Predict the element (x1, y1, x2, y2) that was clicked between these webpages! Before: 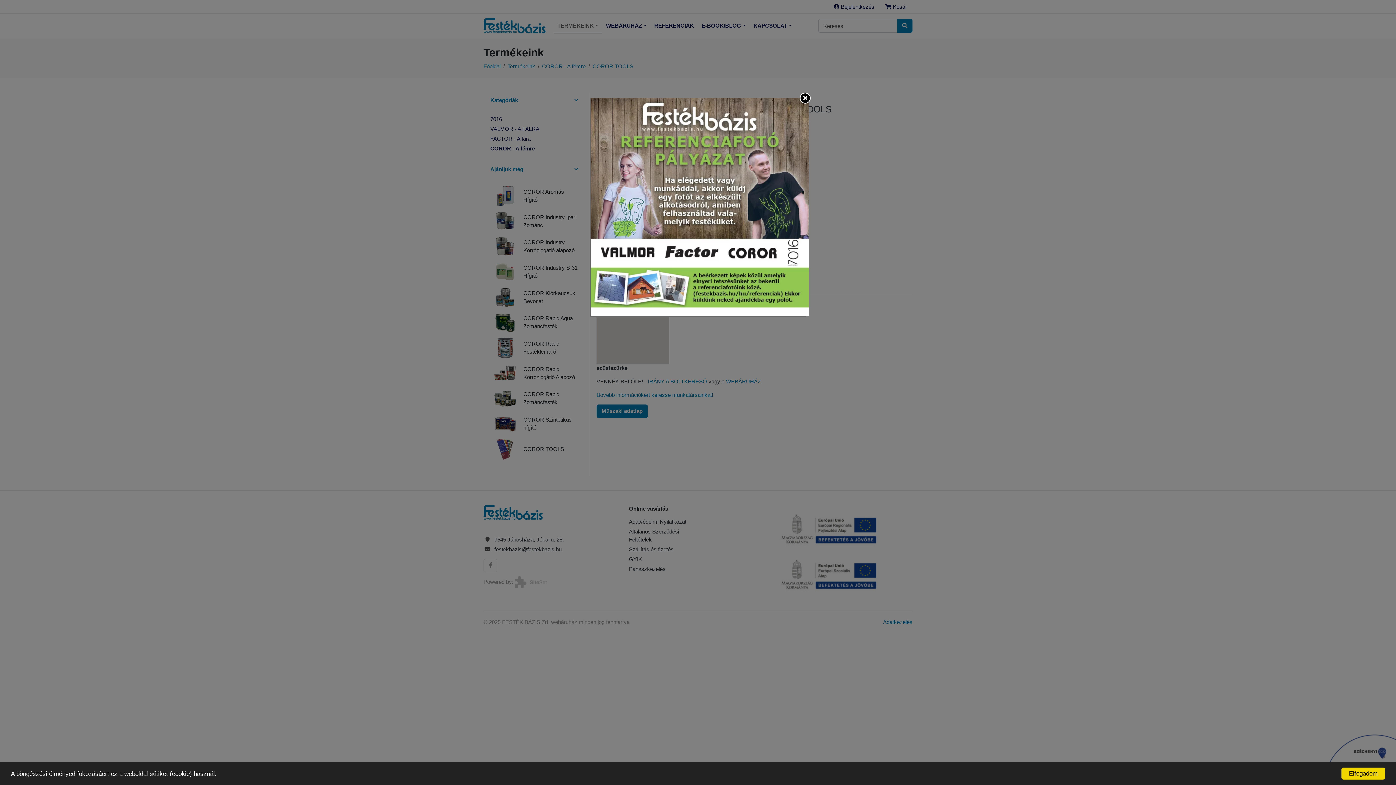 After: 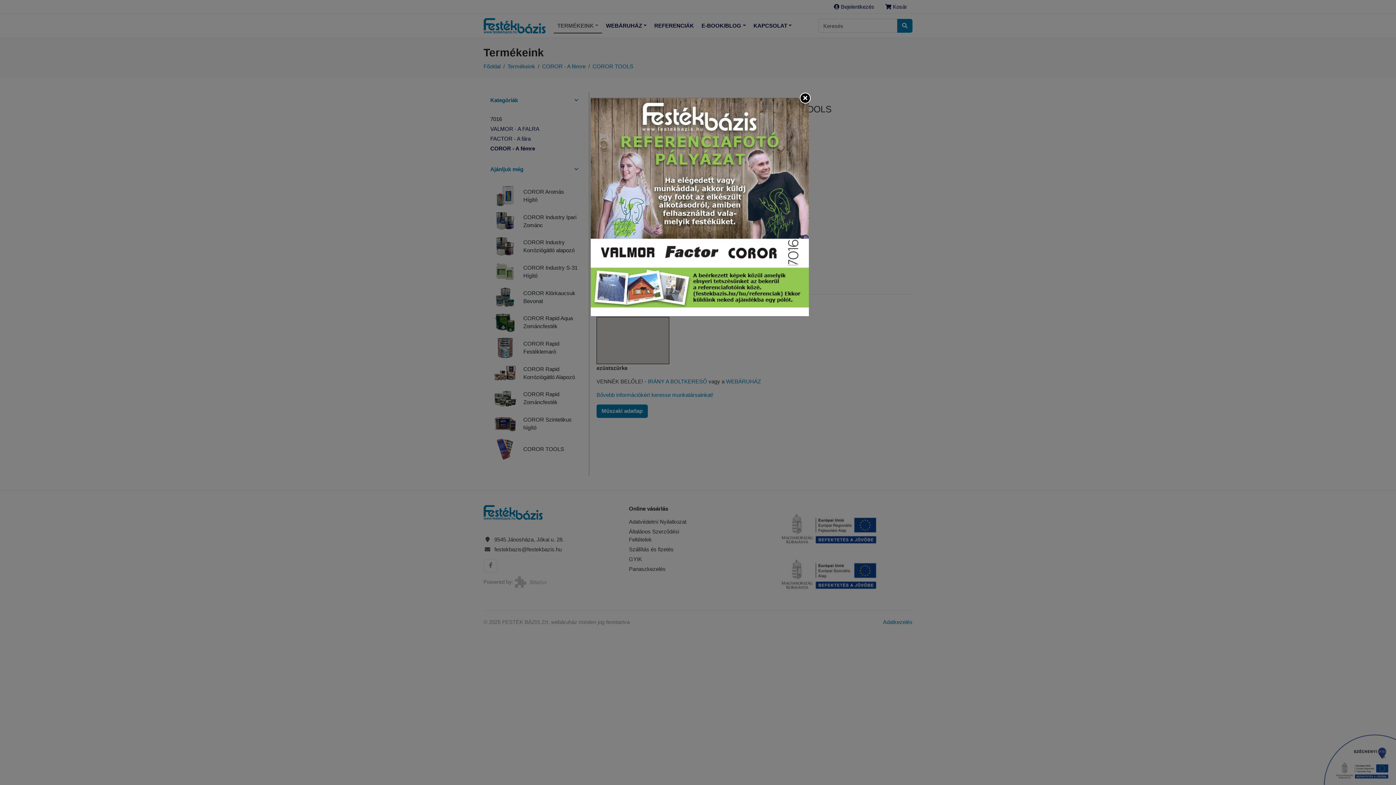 Action: label: Elfogadom bbox: (1341, 768, 1385, 780)